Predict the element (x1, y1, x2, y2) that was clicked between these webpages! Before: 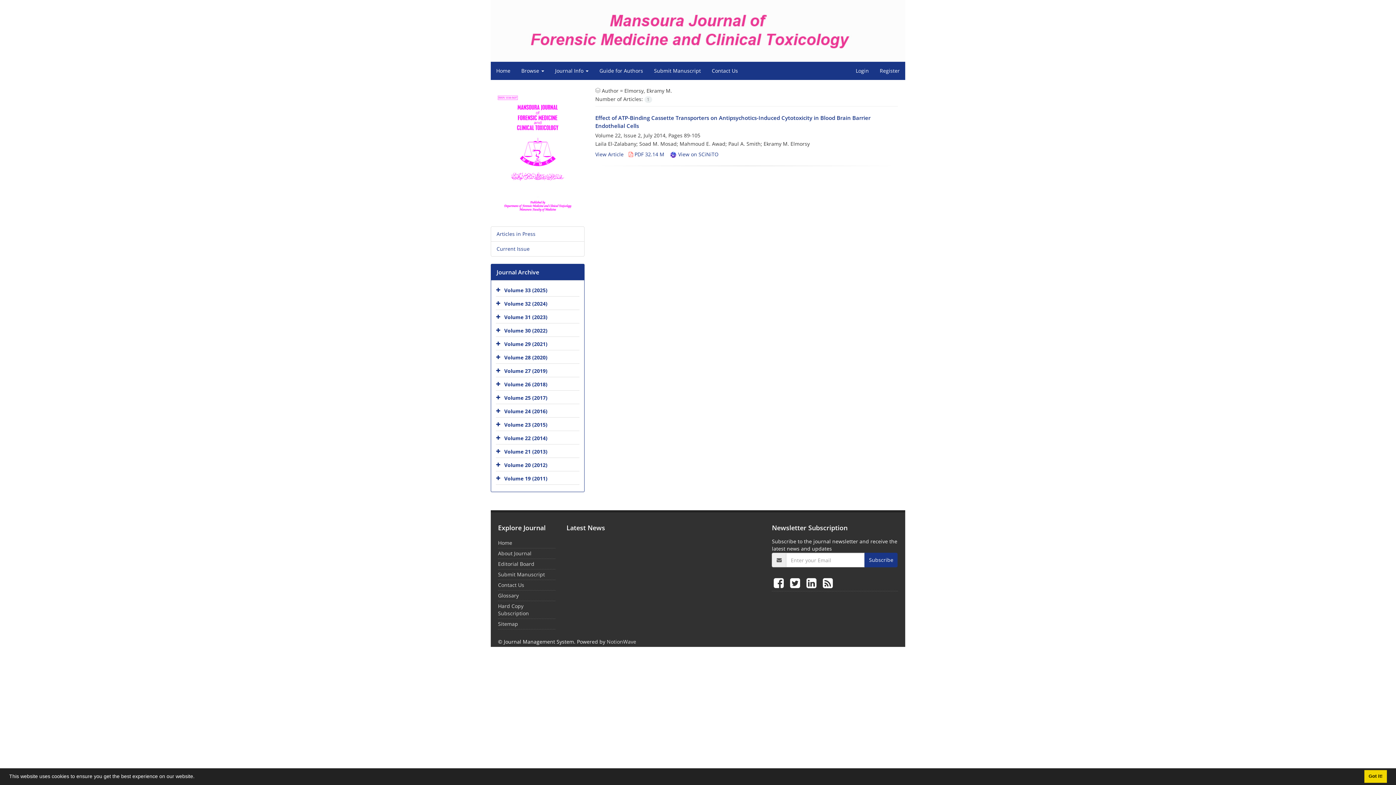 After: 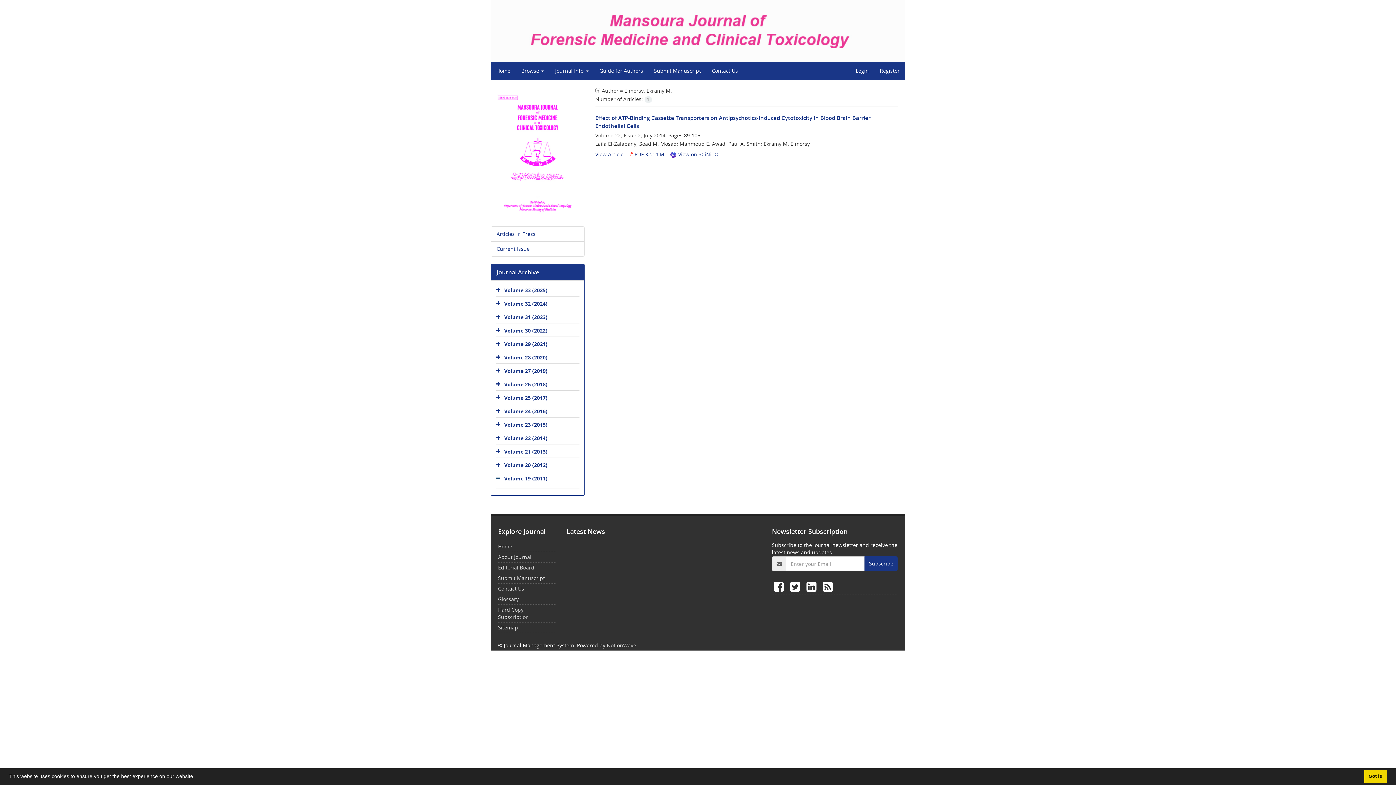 Action: bbox: (496, 473, 502, 484)